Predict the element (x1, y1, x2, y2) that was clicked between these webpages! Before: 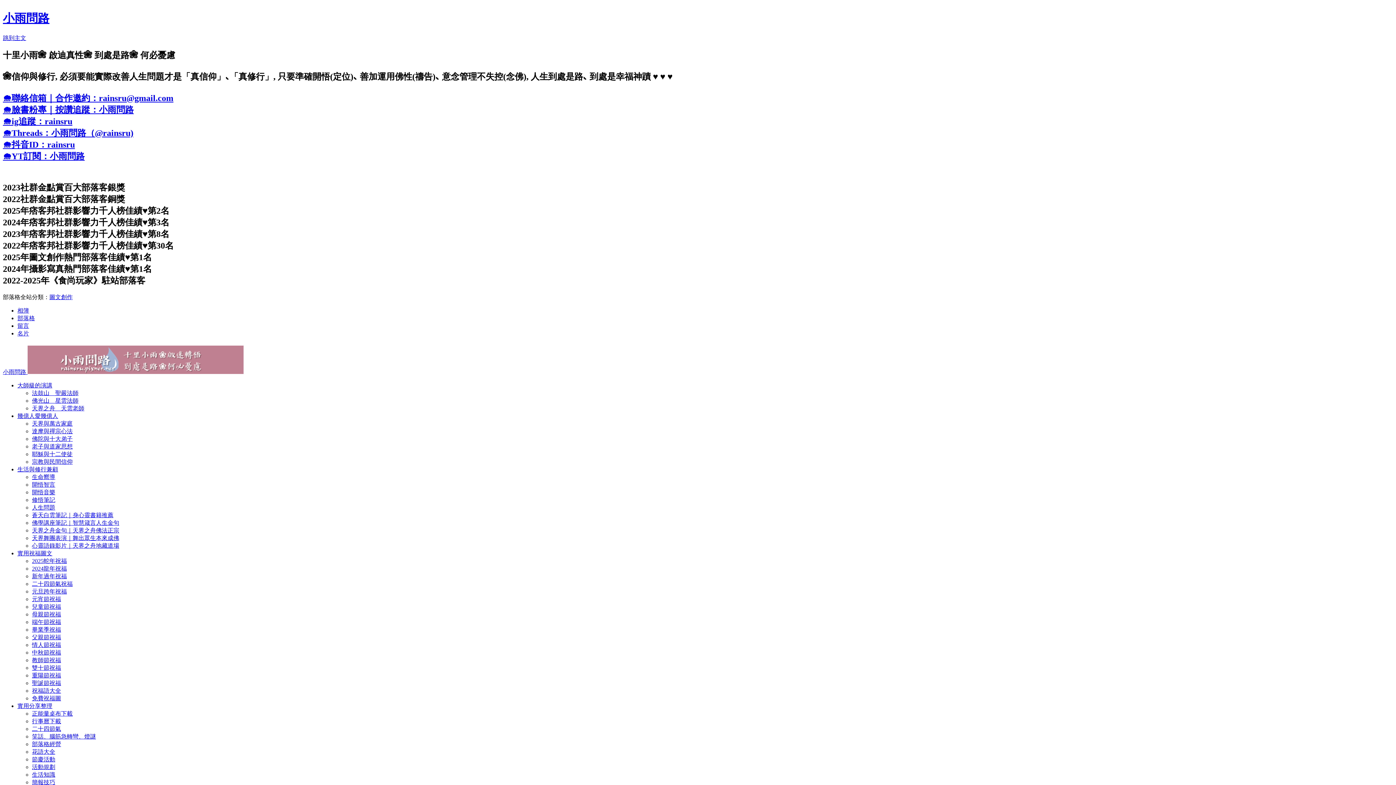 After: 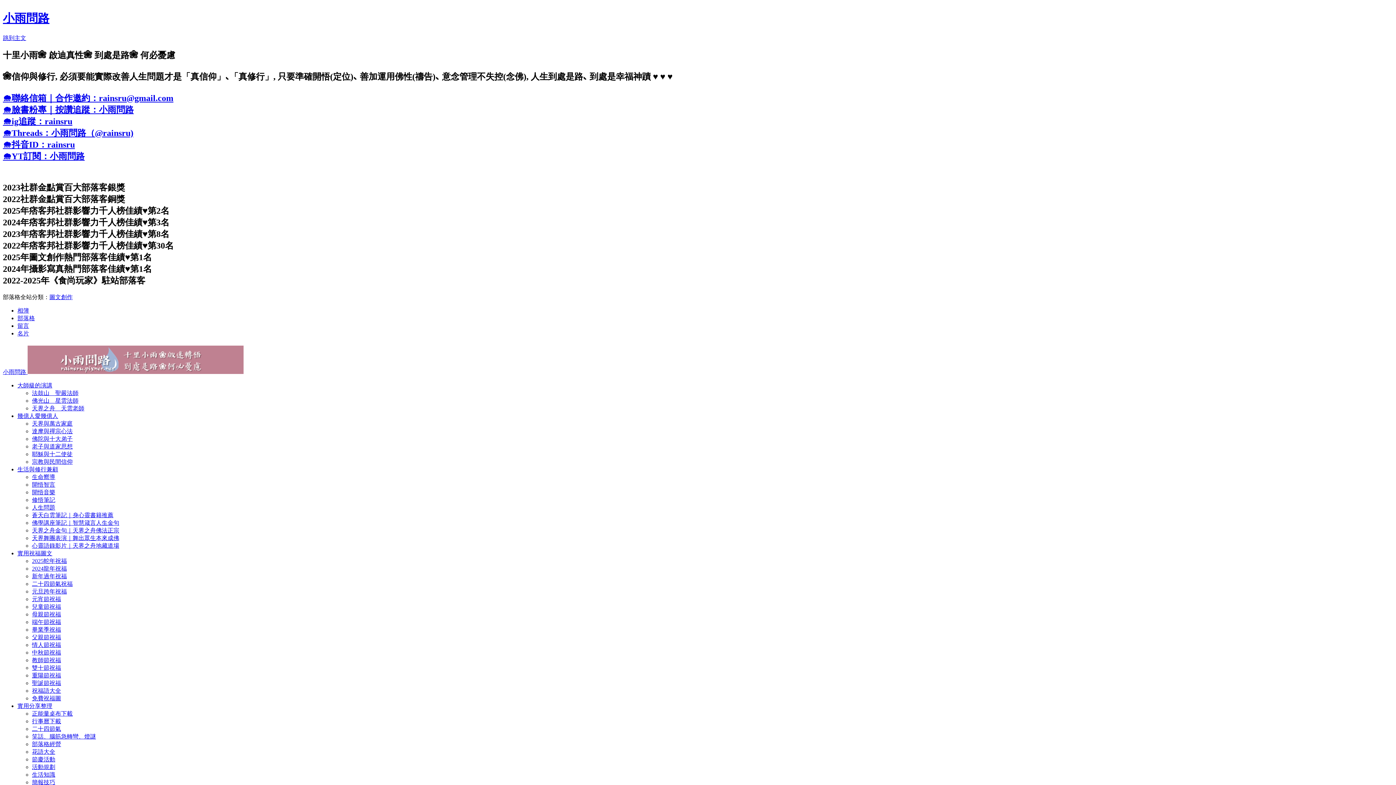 Action: label: 大師級的演講 bbox: (17, 382, 52, 388)